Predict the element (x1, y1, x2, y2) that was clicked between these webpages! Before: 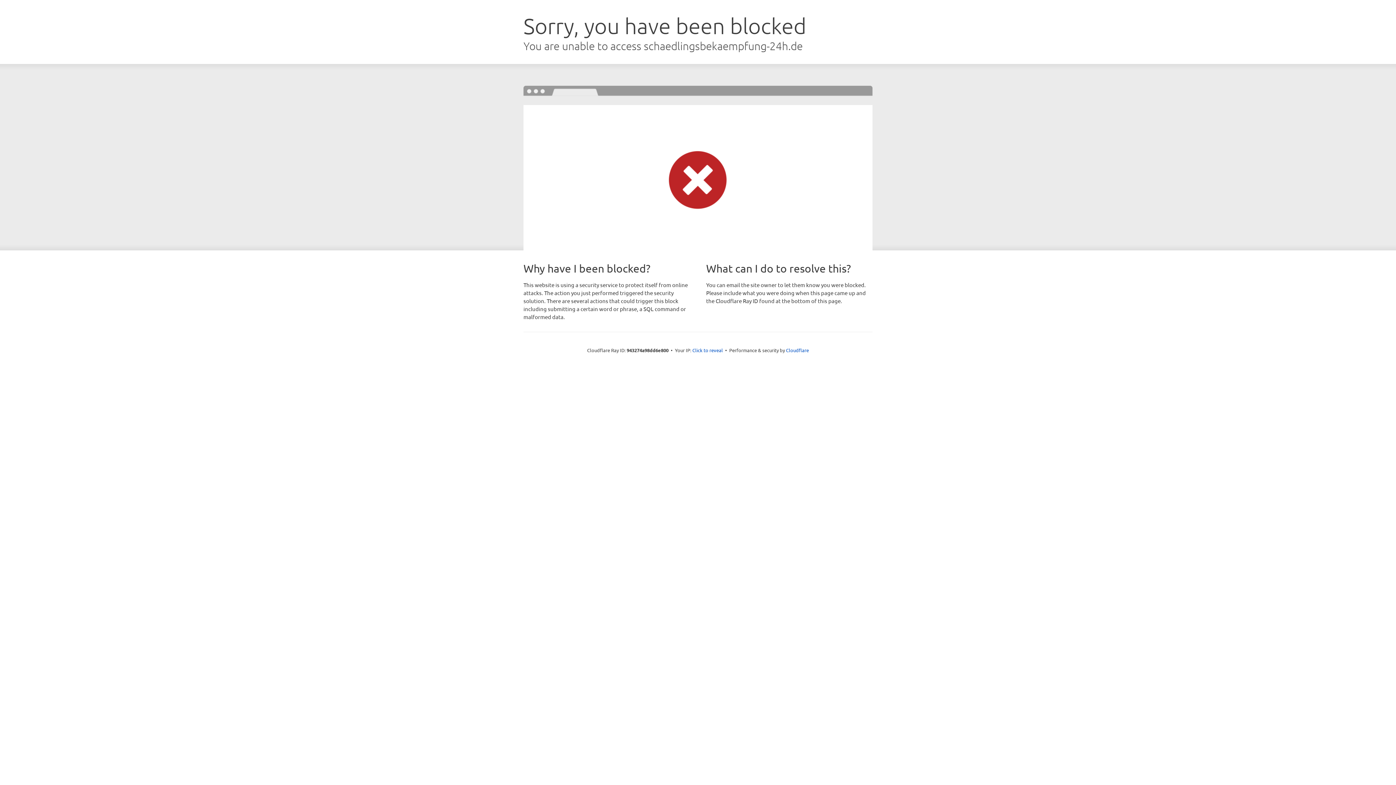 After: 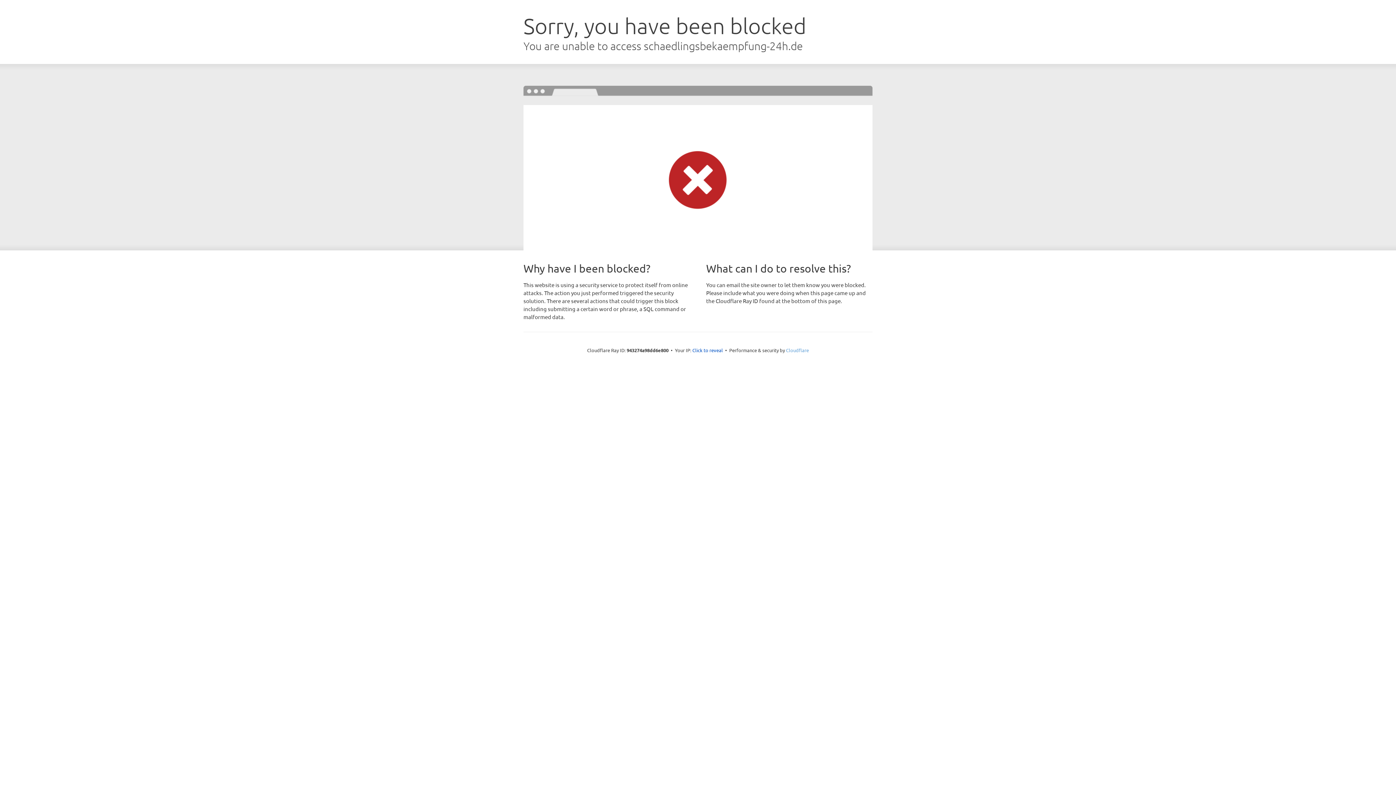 Action: label: Cloudflare bbox: (786, 347, 809, 353)